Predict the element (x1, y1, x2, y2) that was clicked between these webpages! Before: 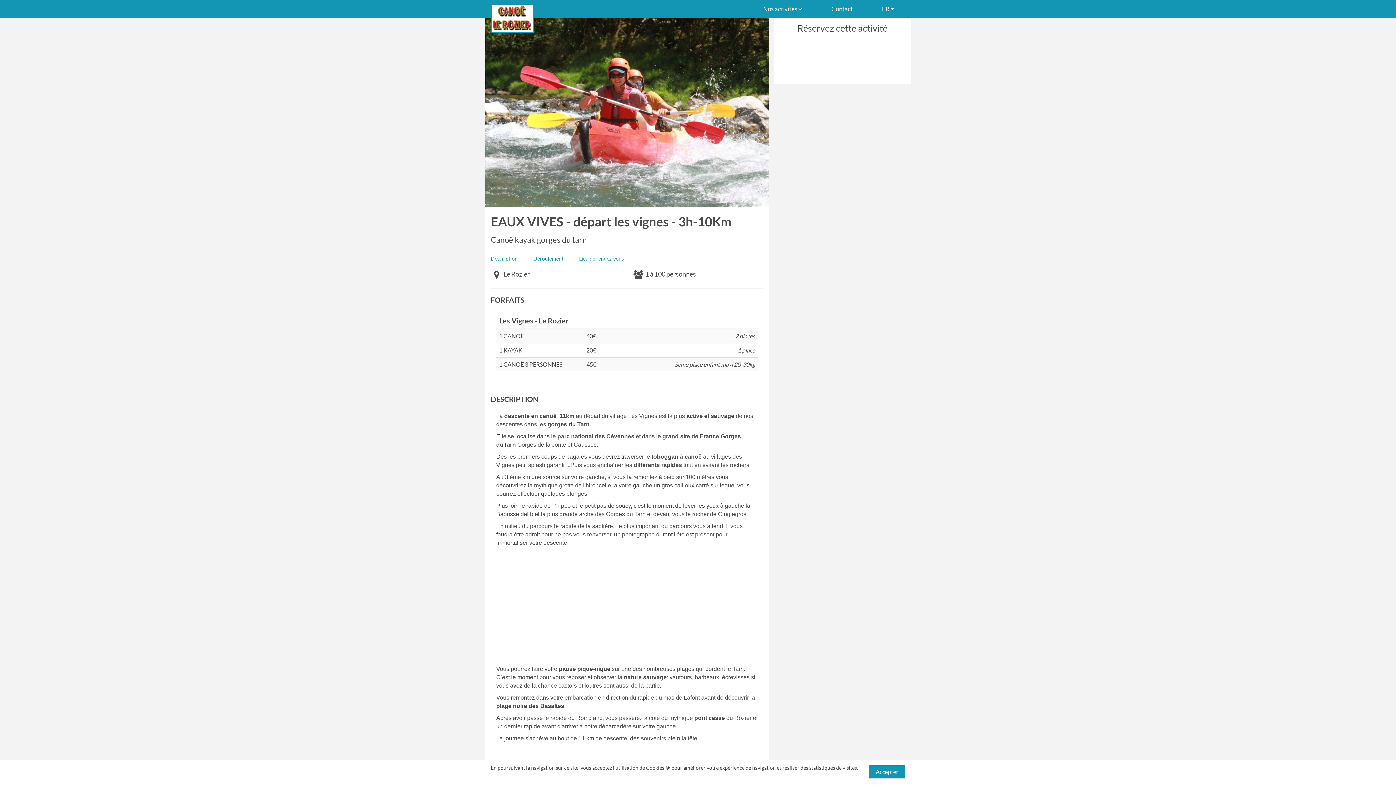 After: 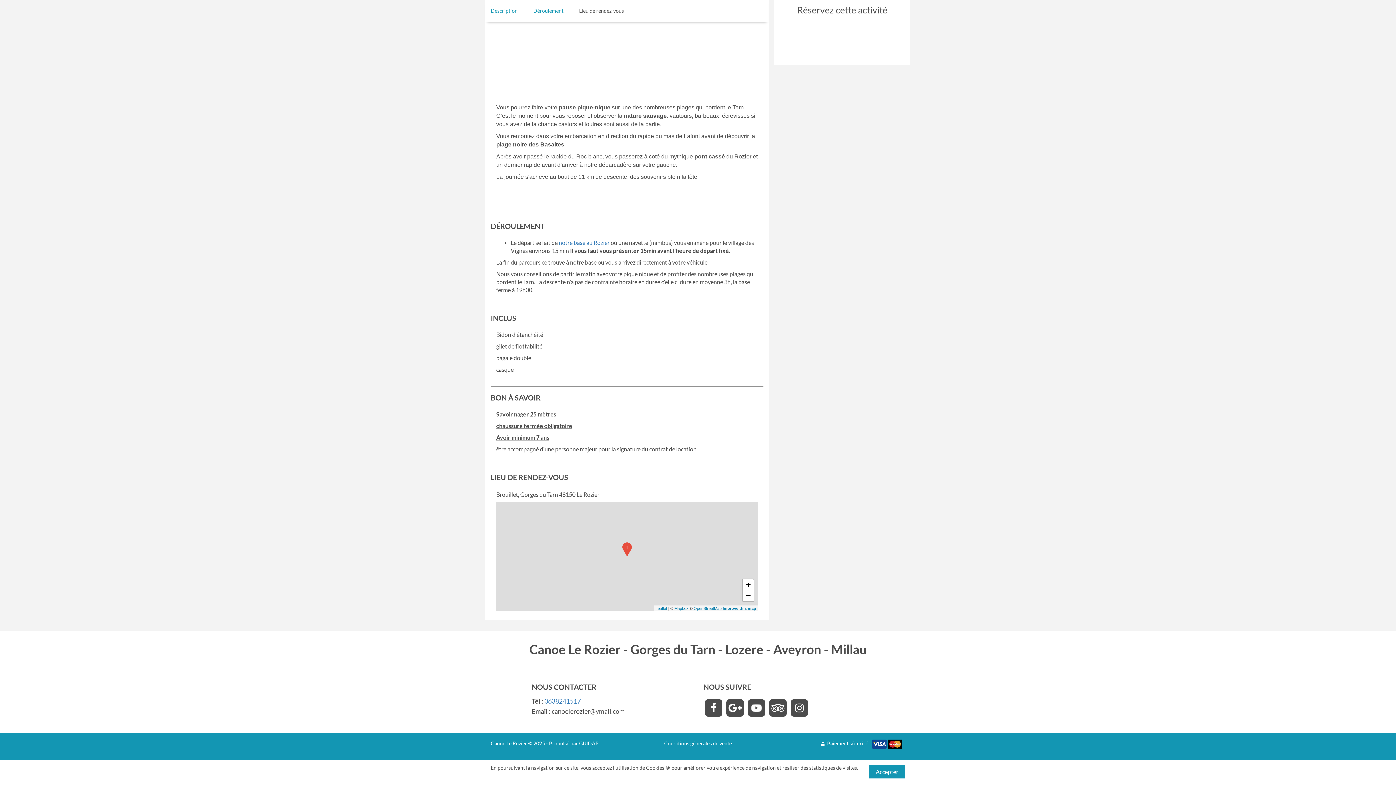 Action: bbox: (826, 0, 858, 17) label: Contact